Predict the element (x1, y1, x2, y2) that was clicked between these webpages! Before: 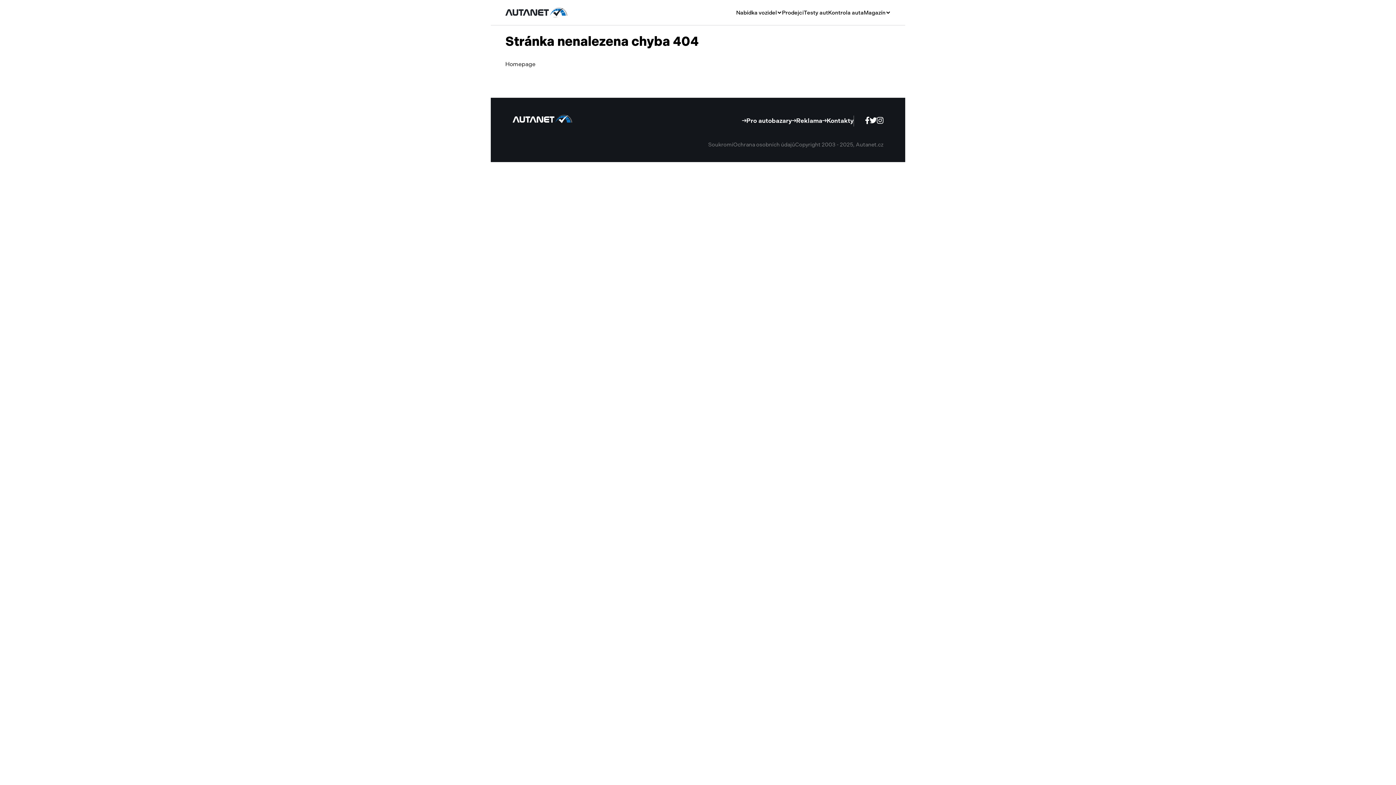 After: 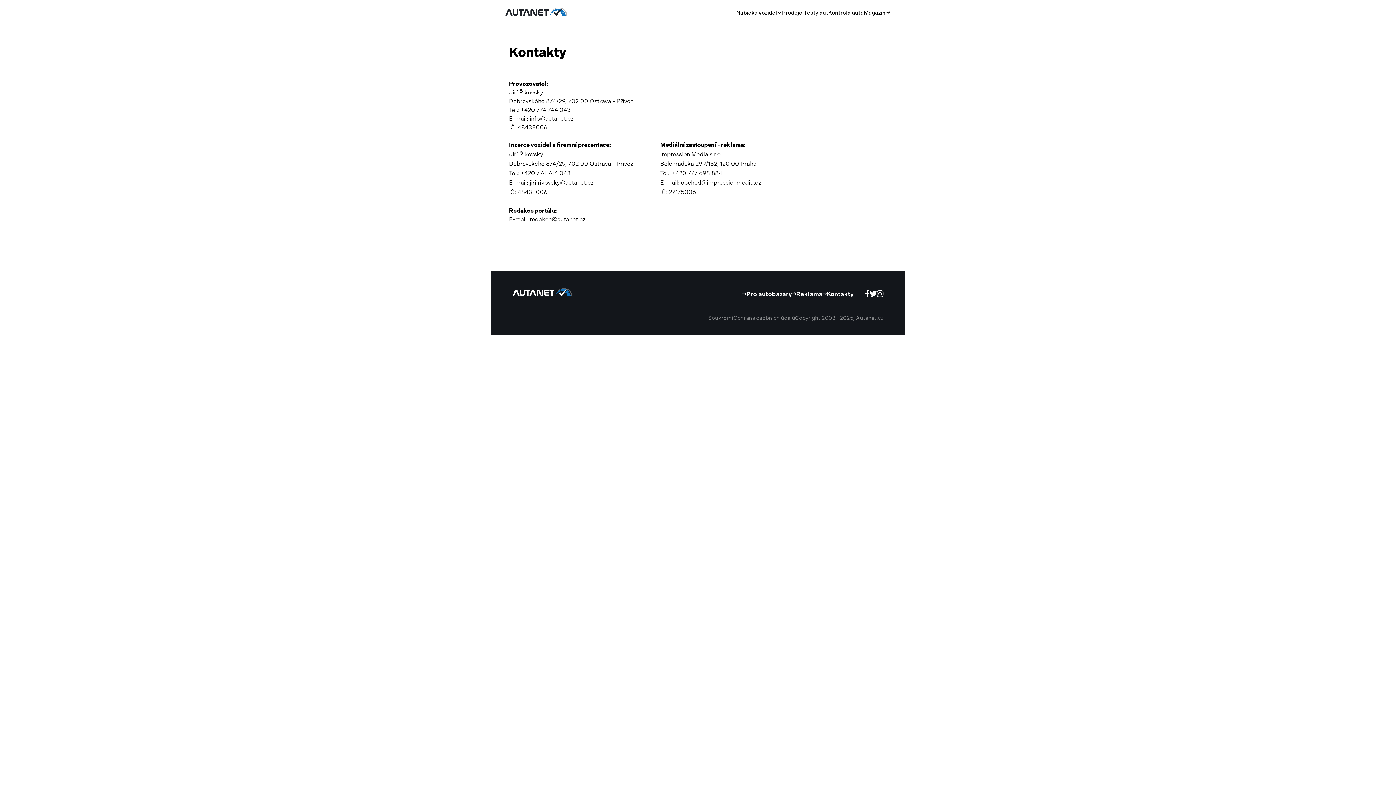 Action: label: Kontakty bbox: (822, 116, 853, 125)